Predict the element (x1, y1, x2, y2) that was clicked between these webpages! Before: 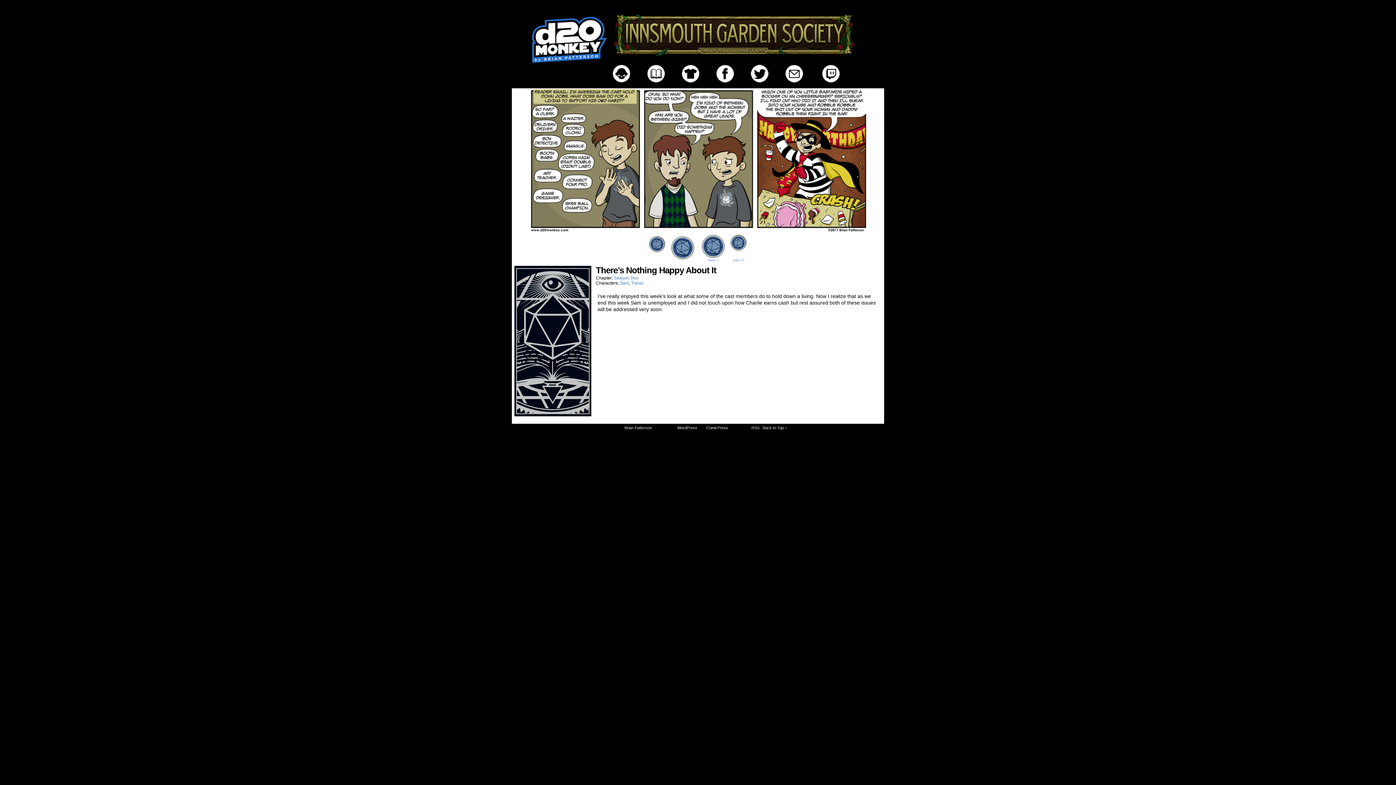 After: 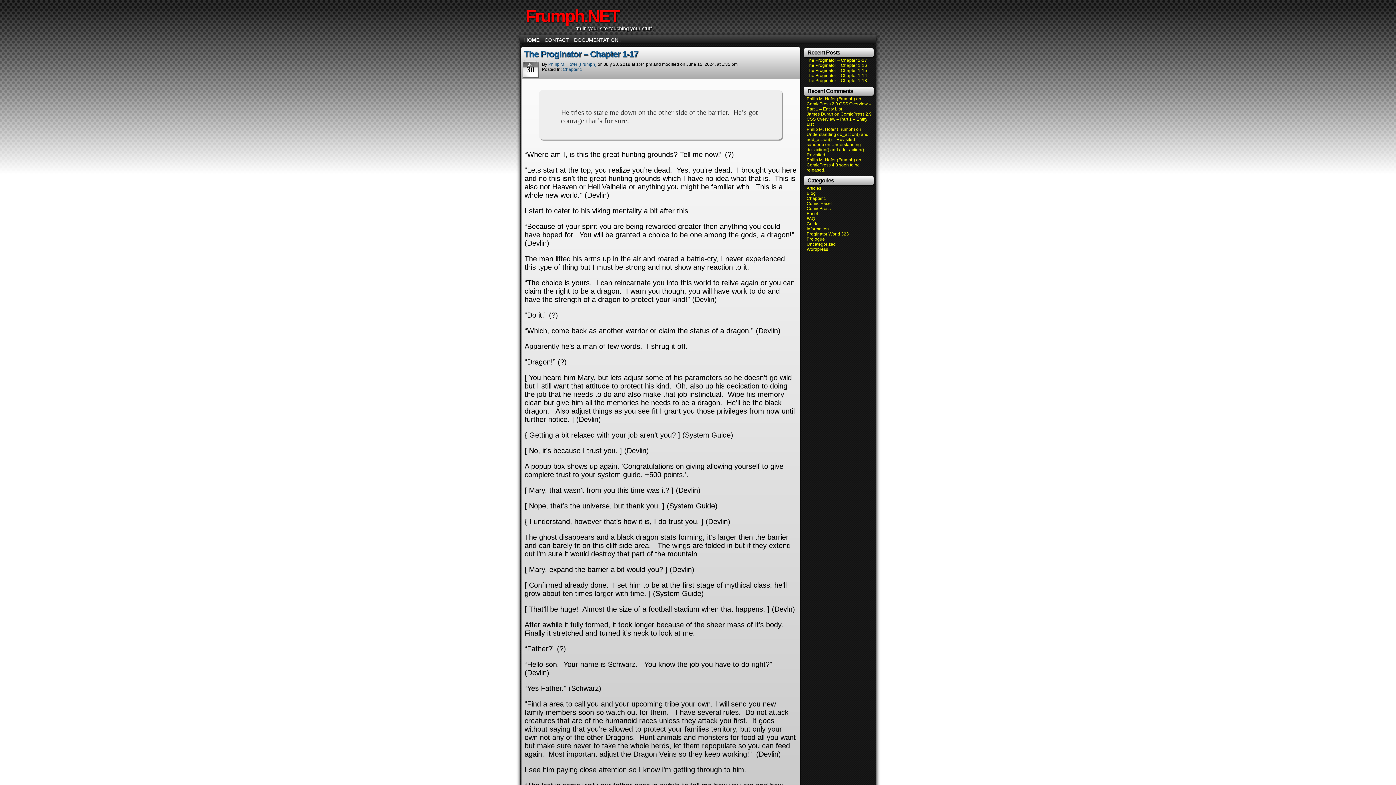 Action: label: ComicPress bbox: (706, 425, 728, 430)